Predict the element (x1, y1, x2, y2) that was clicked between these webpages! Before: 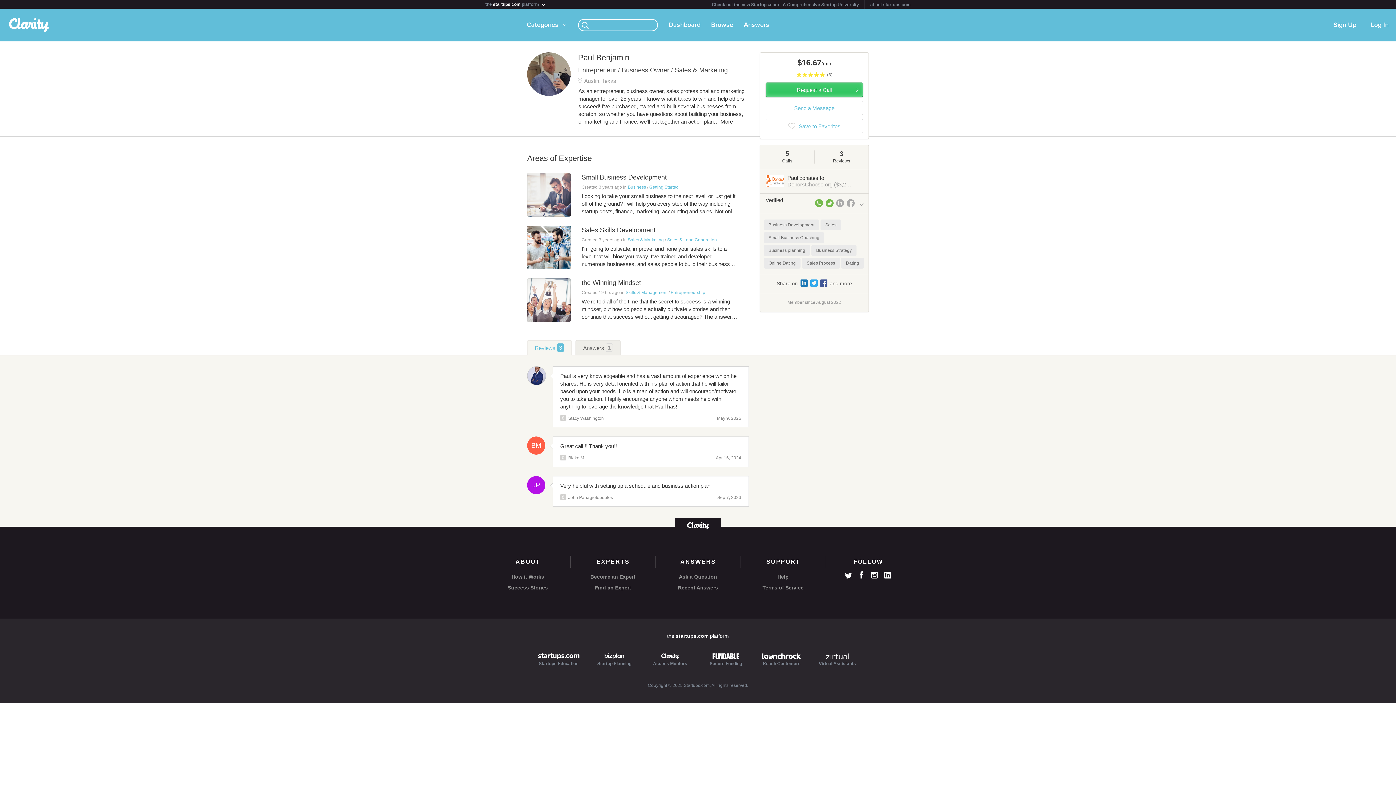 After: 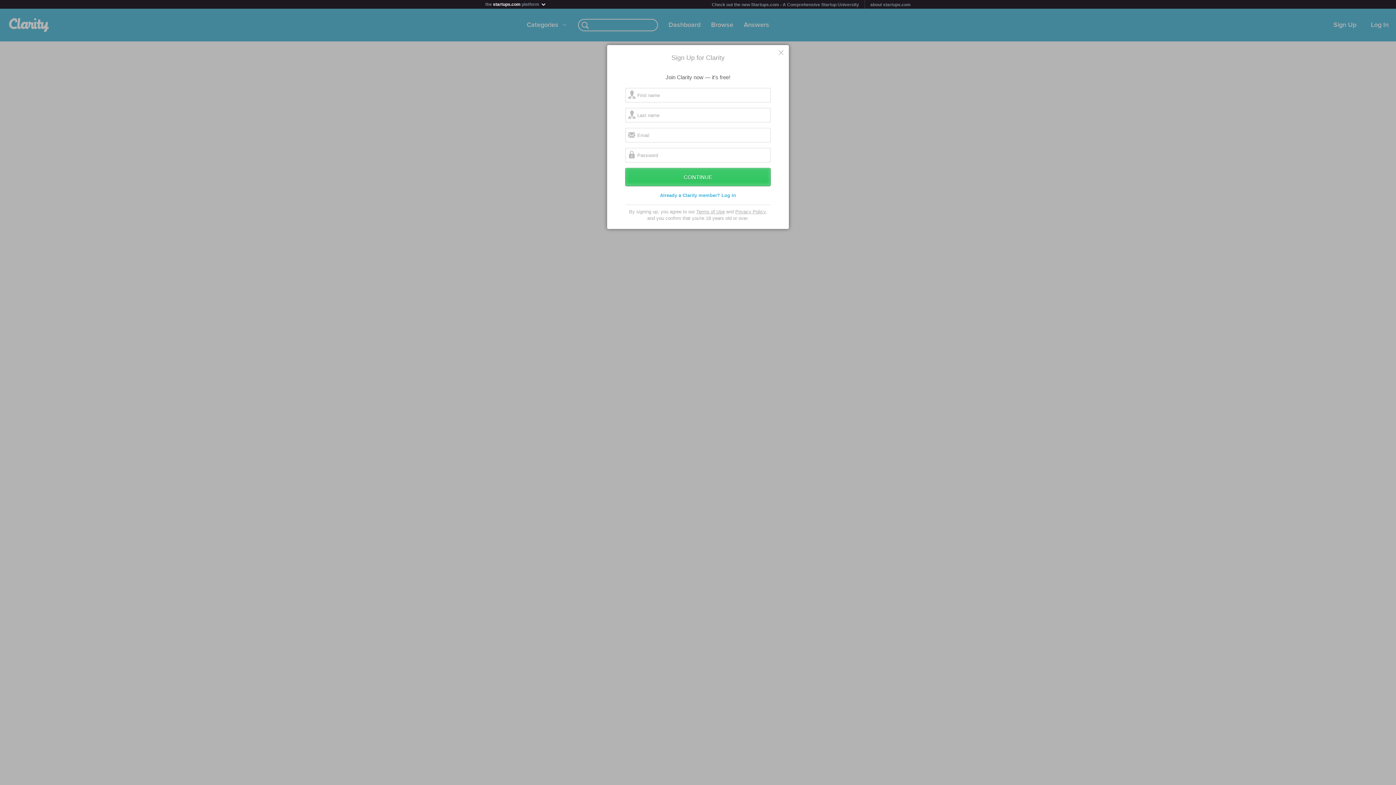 Action: label: Become an Expert bbox: (570, 573, 655, 580)